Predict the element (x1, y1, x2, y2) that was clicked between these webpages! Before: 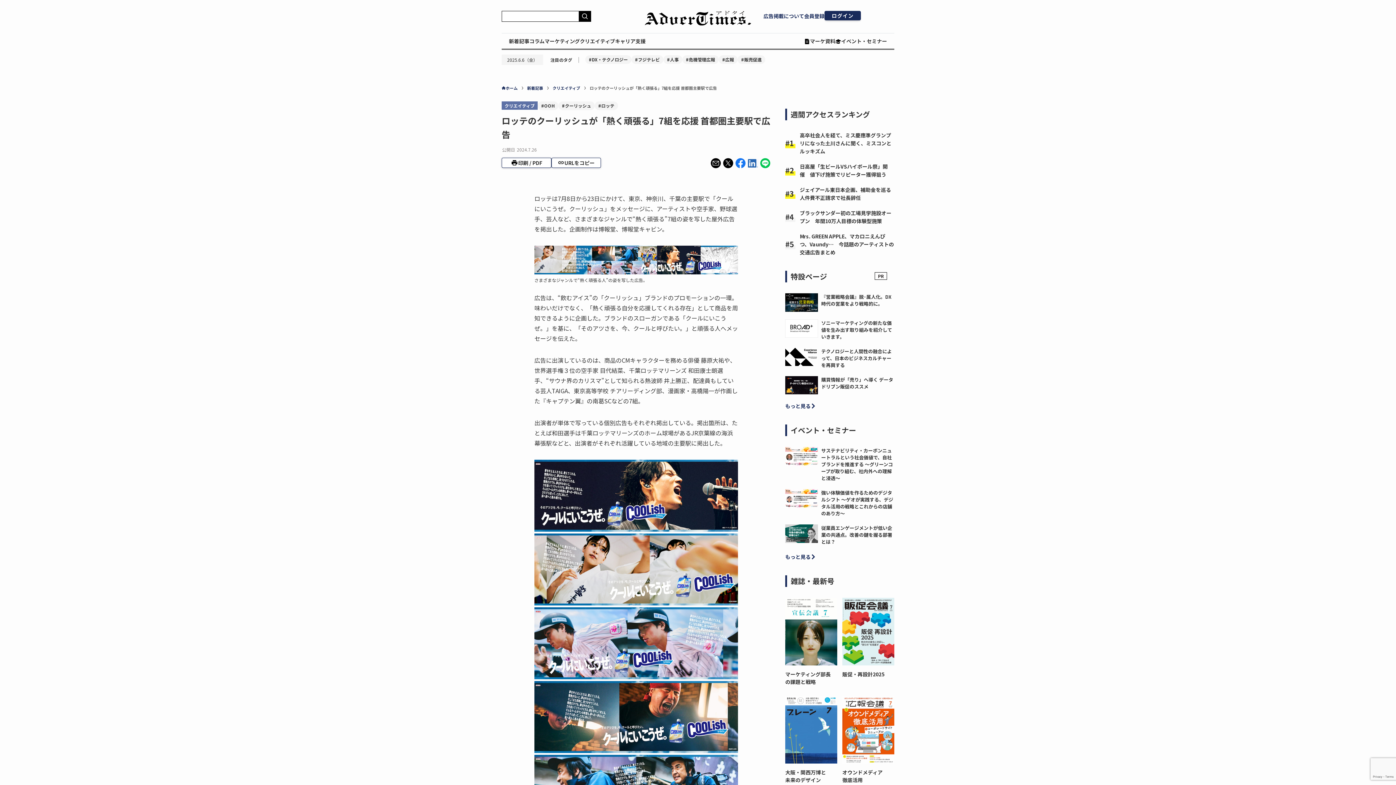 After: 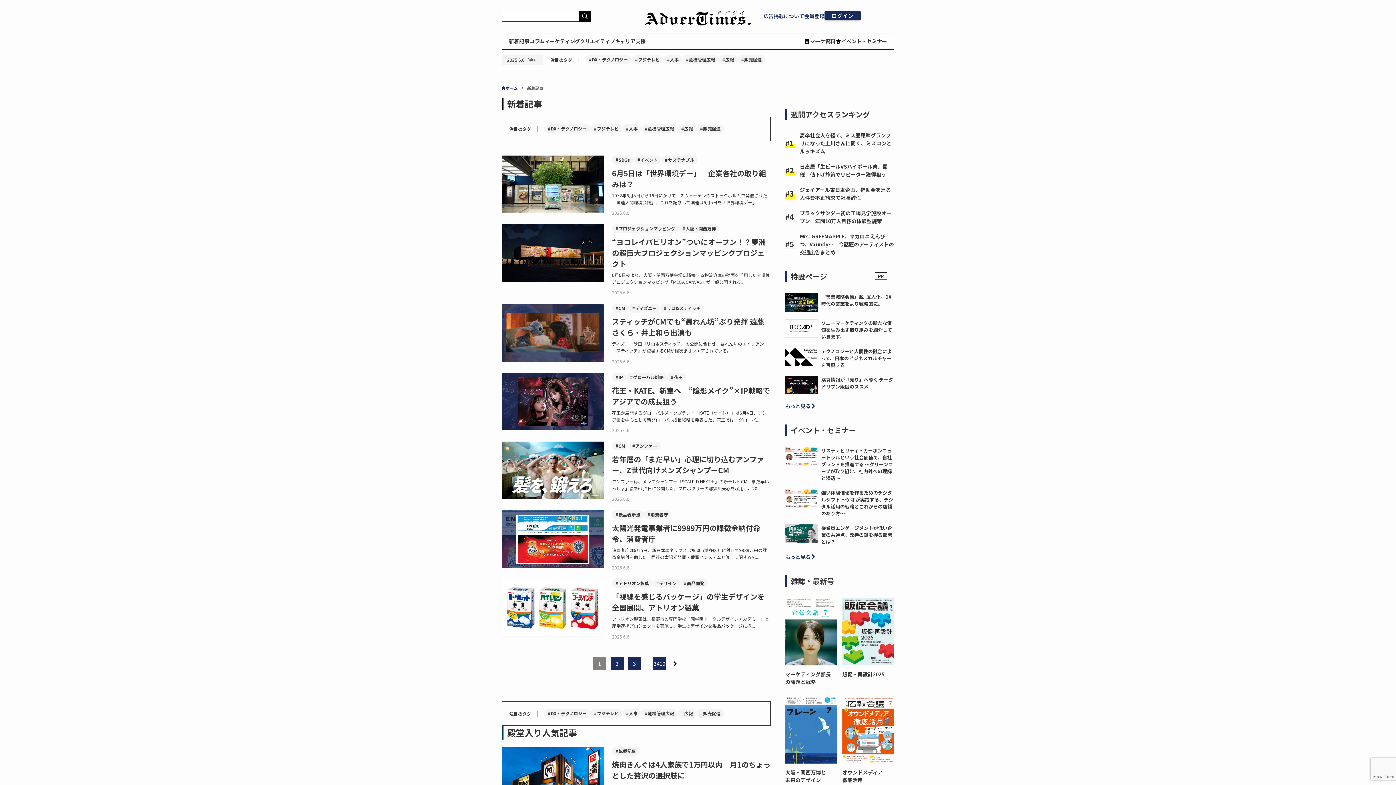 Action: bbox: (527, 85, 543, 91) label: 新着記事